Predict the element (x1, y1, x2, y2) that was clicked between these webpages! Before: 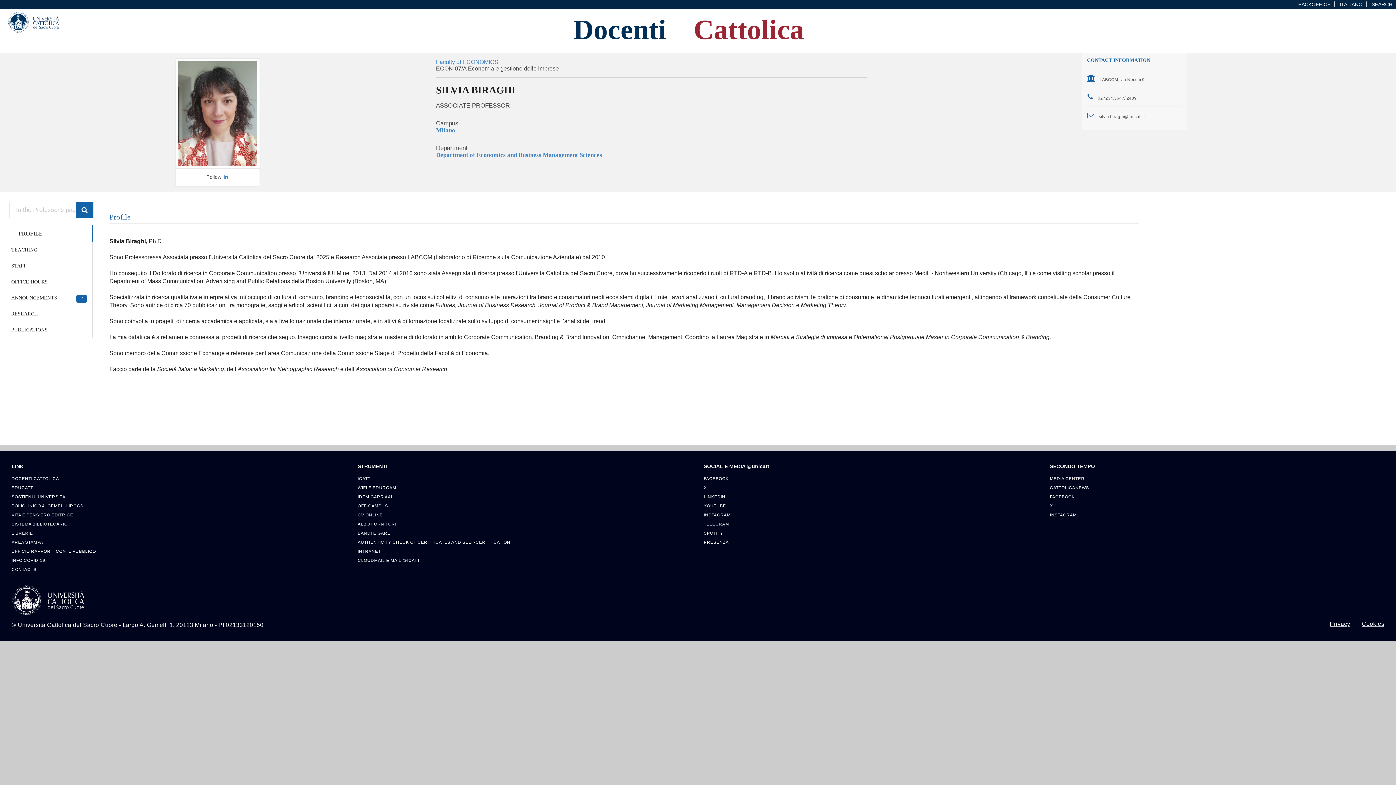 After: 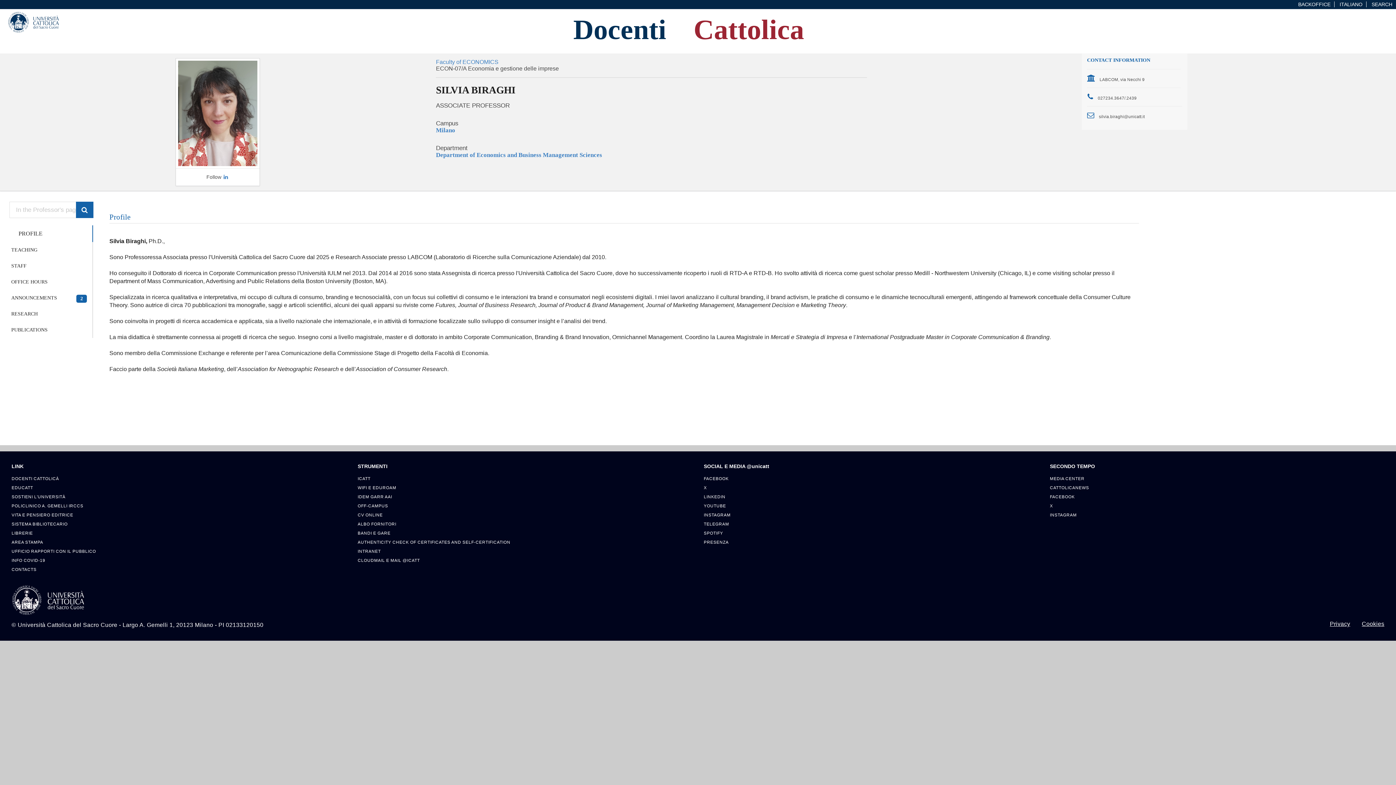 Action: bbox: (357, 501, 692, 510) label: OFF-CAMPUS